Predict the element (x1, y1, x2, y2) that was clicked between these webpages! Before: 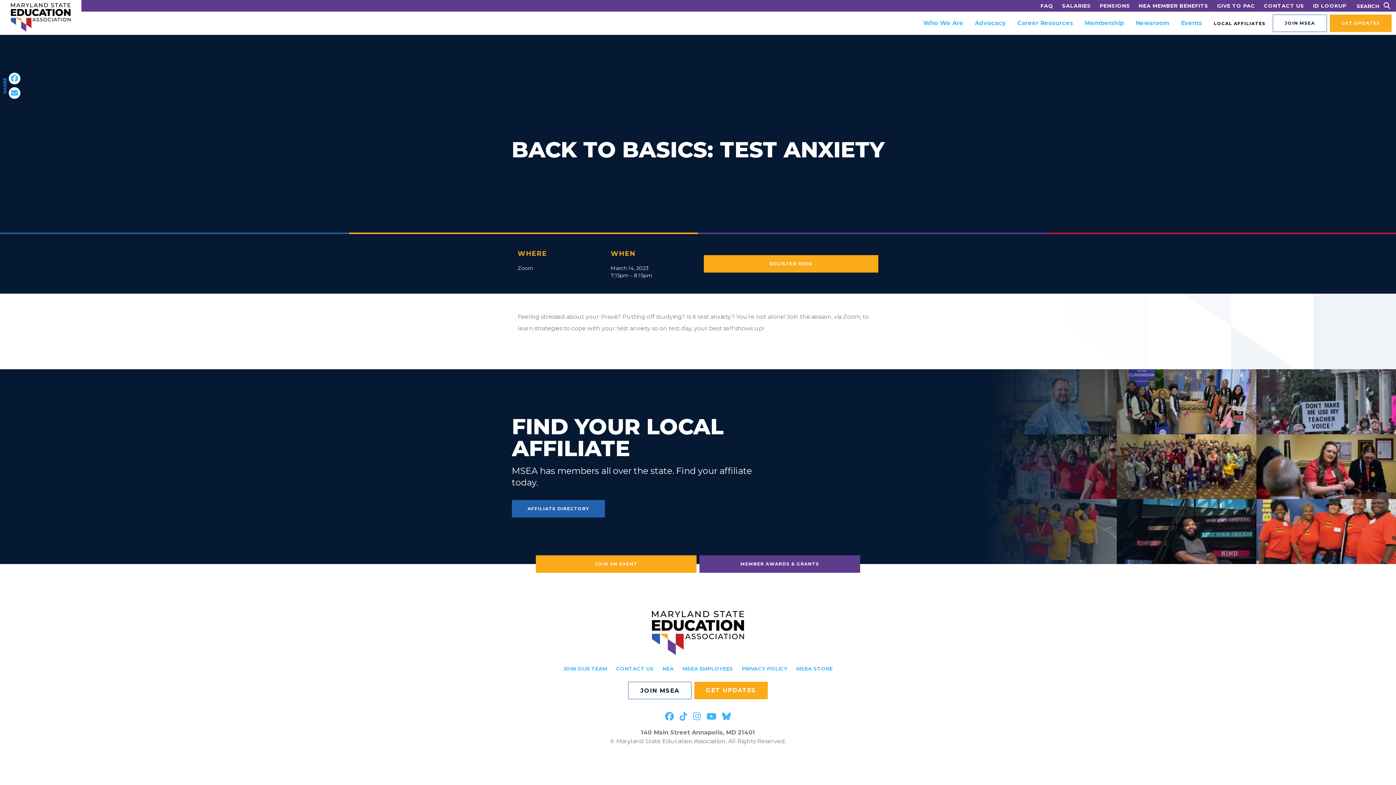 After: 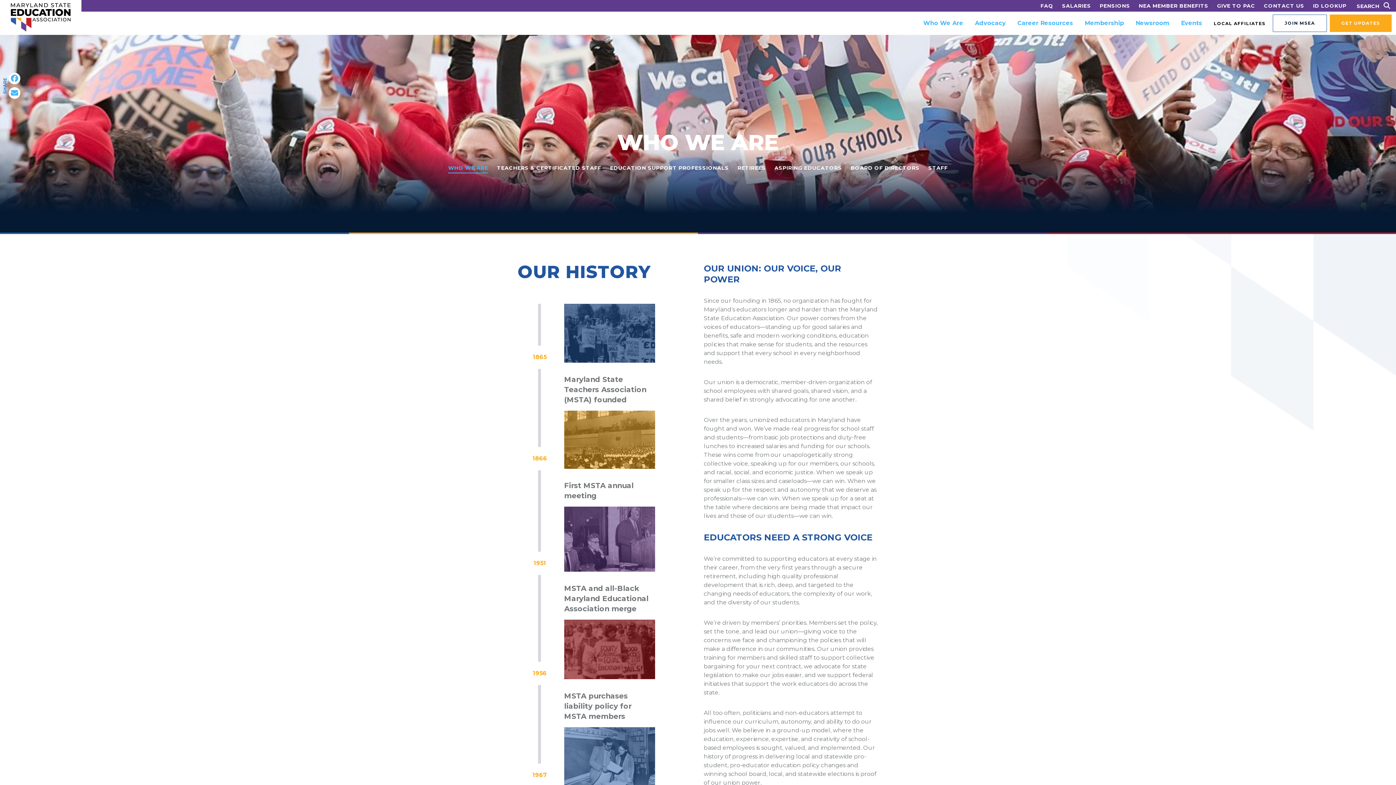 Action: bbox: (923, 18, 963, 27) label: Who We Are